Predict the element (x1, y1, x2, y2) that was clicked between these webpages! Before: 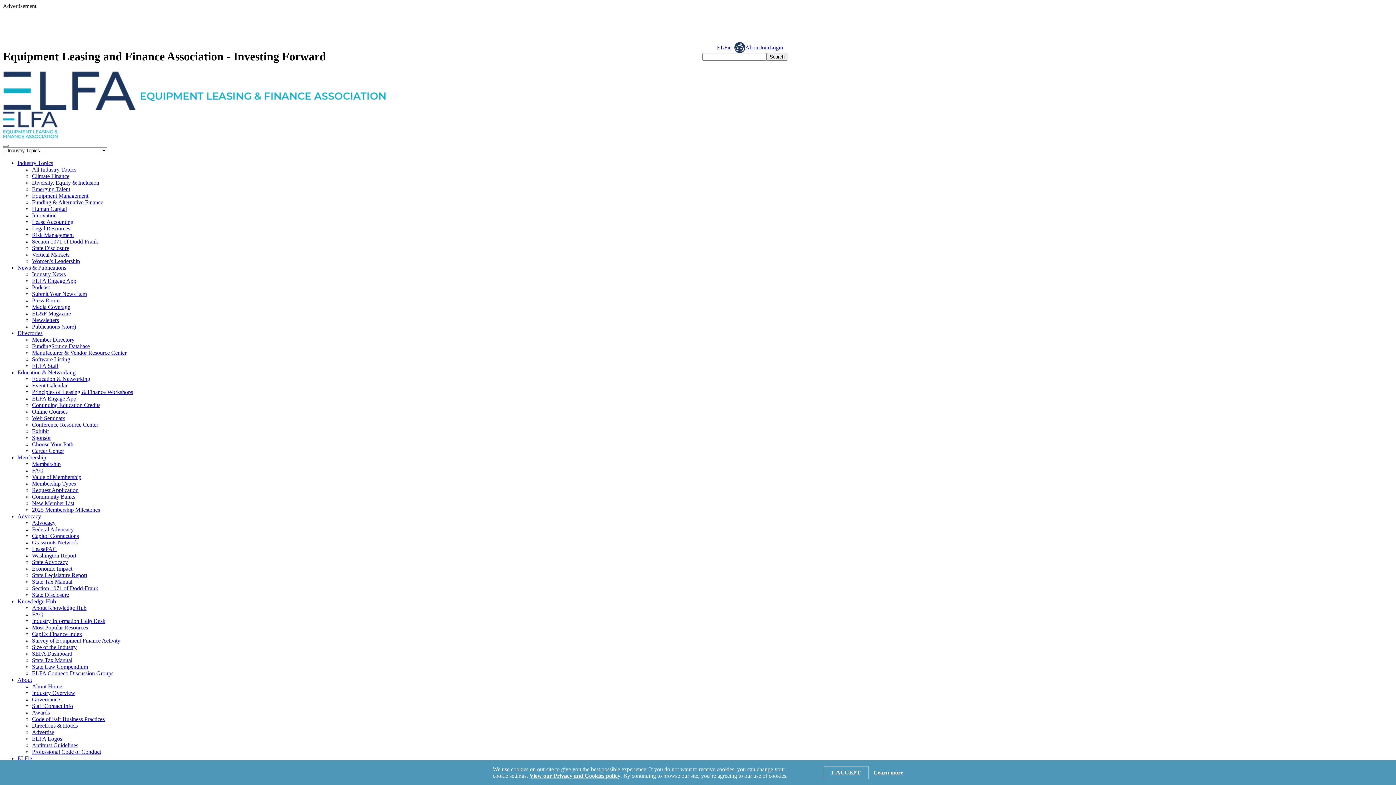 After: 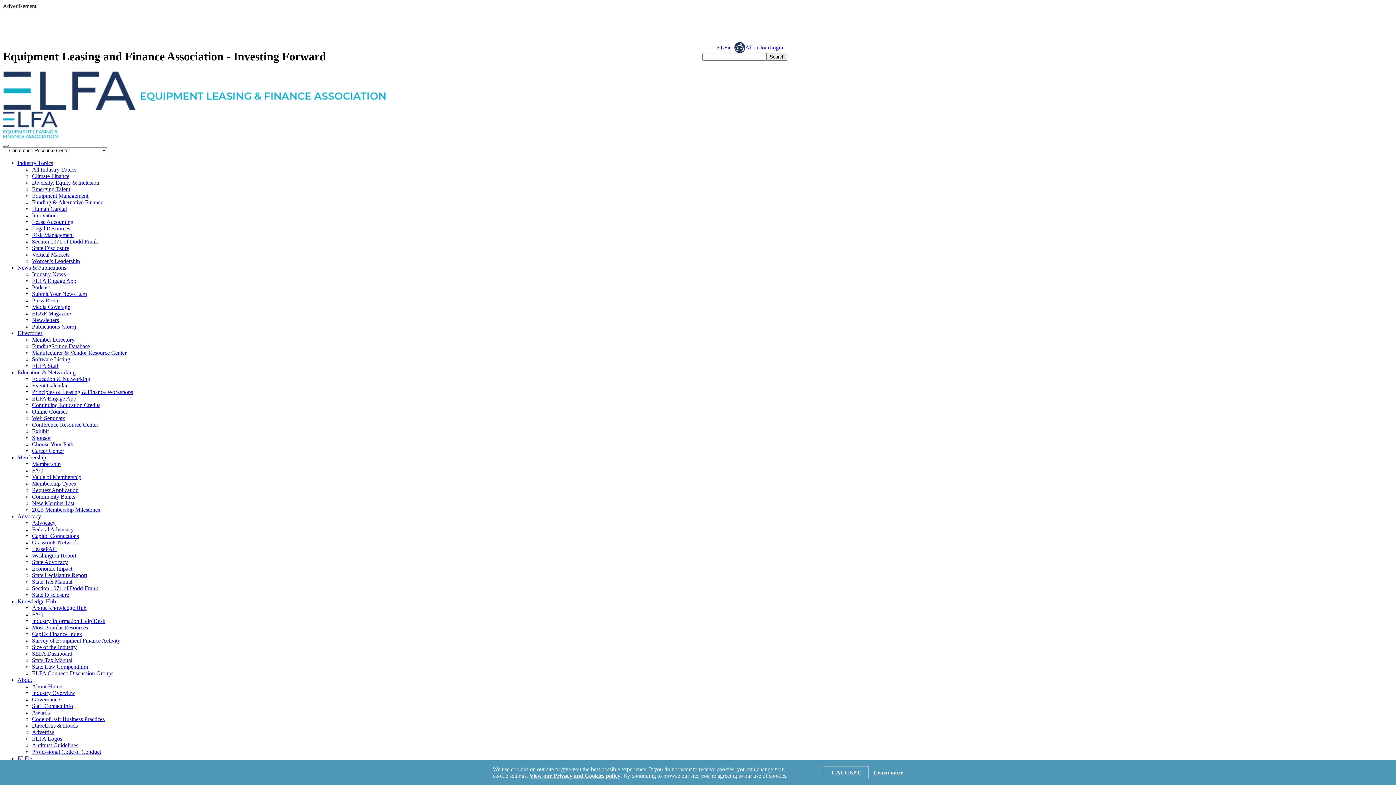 Action: label: Conference Resource Center bbox: (32, 421, 98, 427)